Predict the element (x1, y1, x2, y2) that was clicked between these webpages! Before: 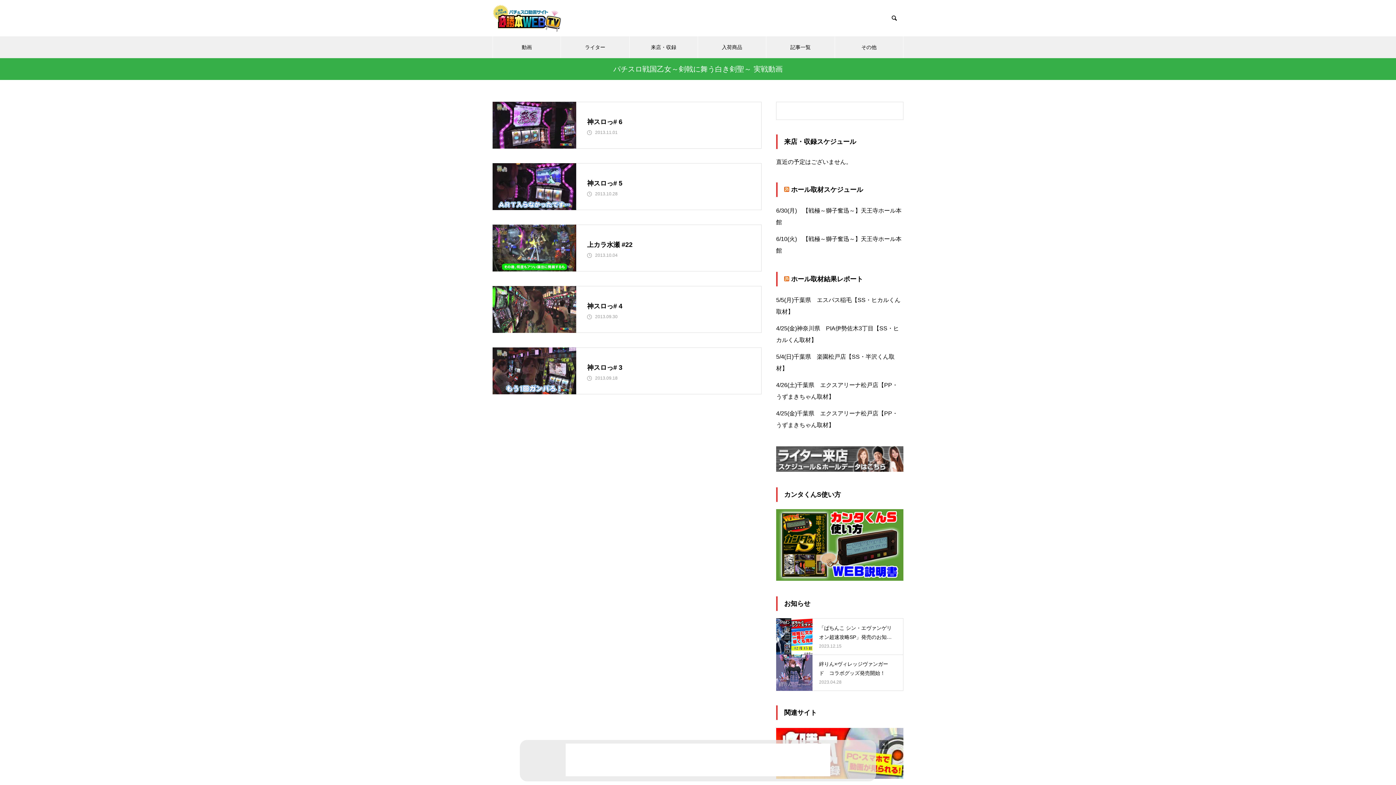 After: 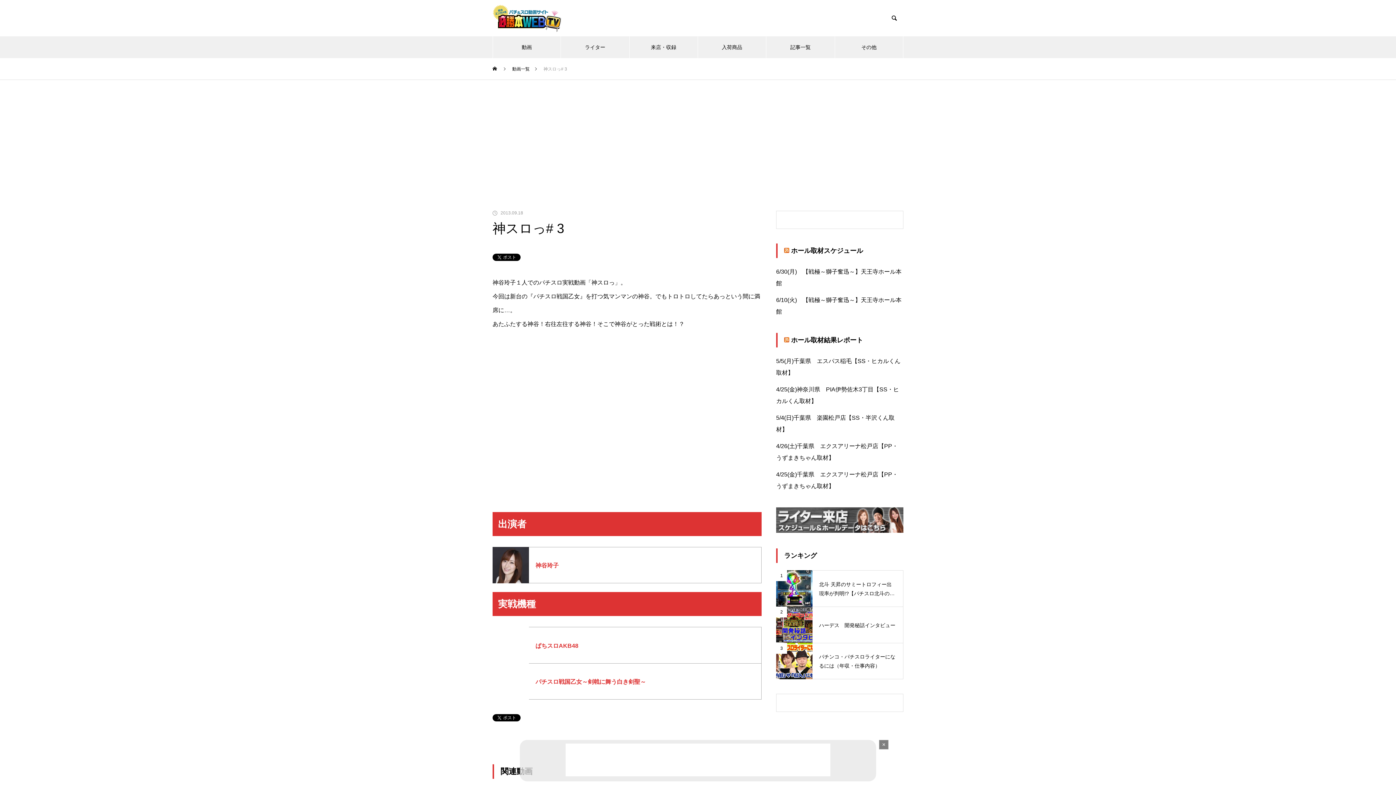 Action: label: 神スロっ# 3

2013.09.18 bbox: (492, 347, 761, 394)